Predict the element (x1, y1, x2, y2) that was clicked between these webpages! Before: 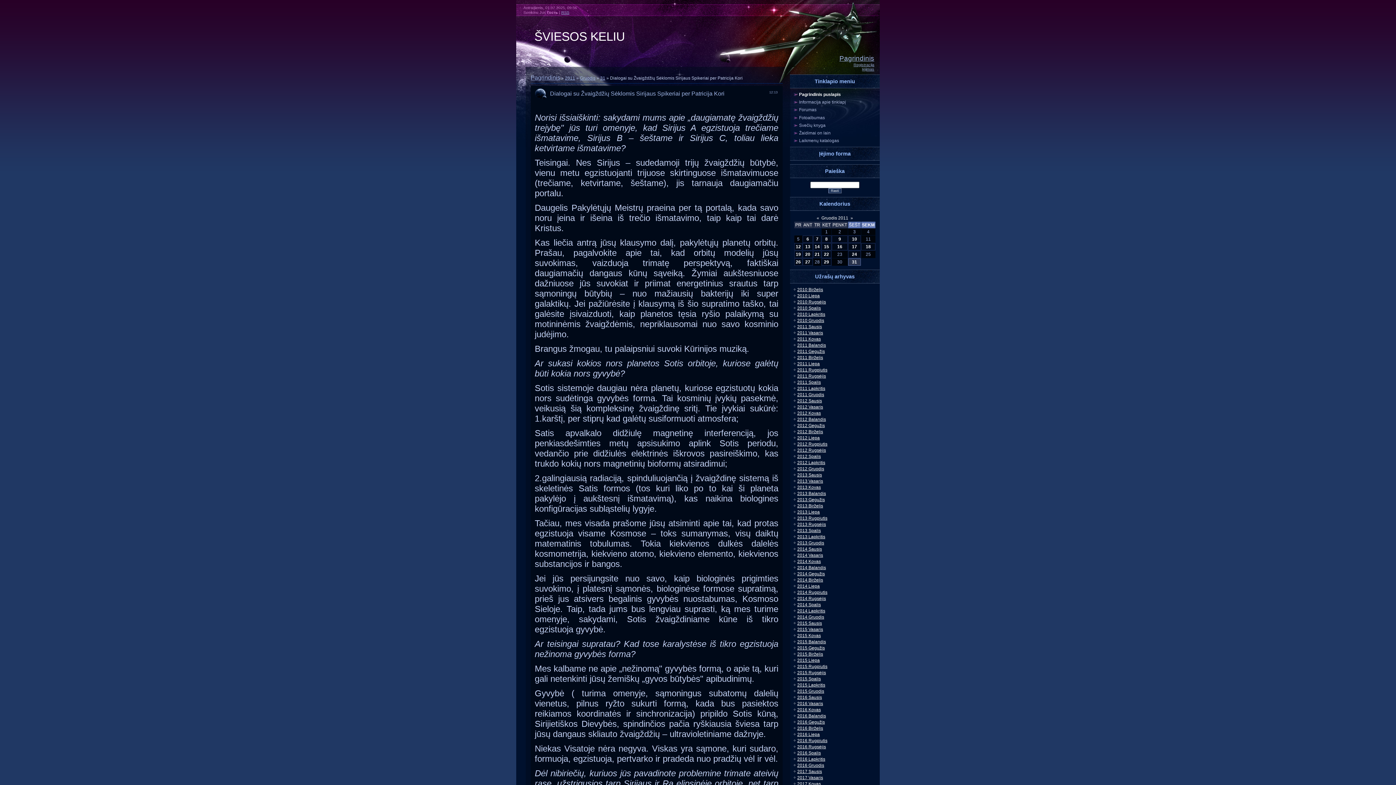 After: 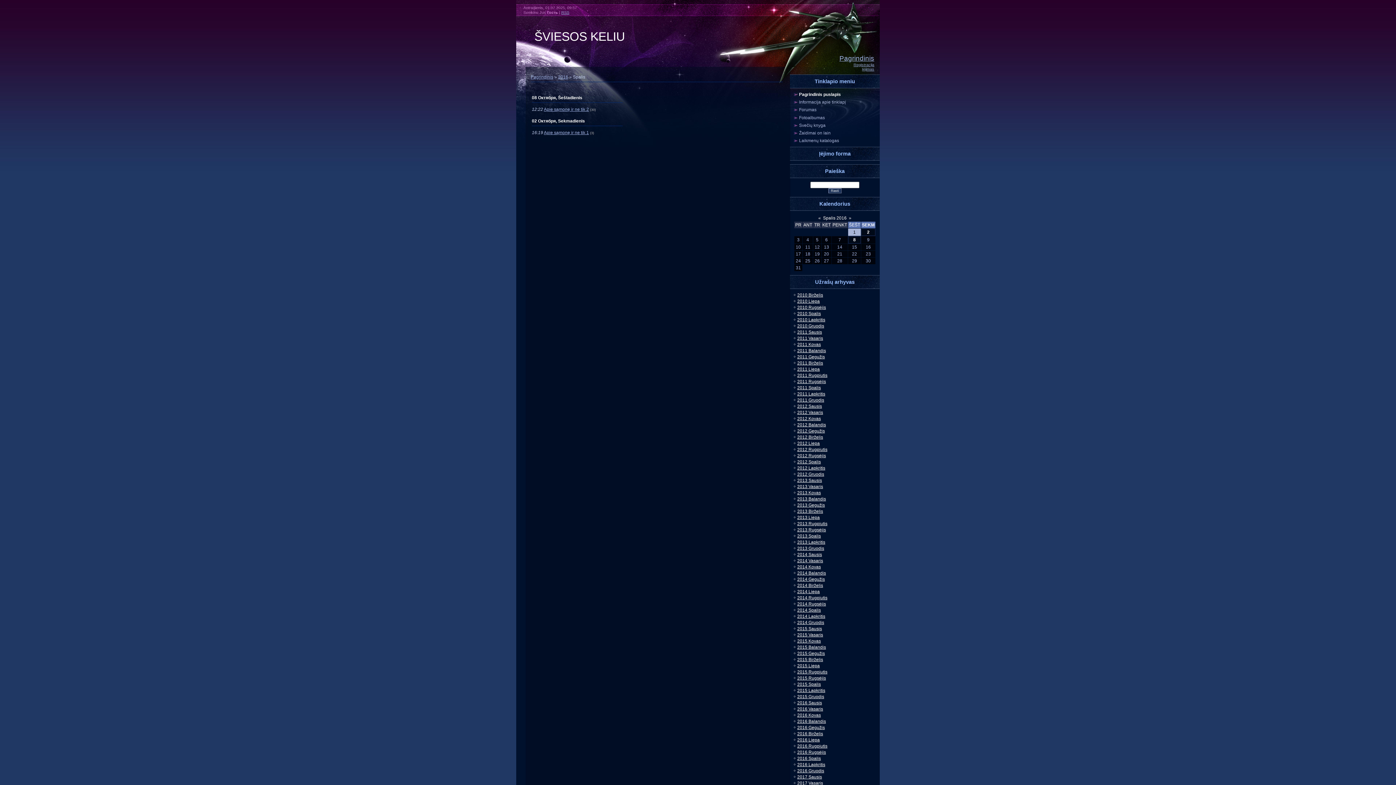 Action: label: 2016 Spalis bbox: (797, 750, 821, 756)